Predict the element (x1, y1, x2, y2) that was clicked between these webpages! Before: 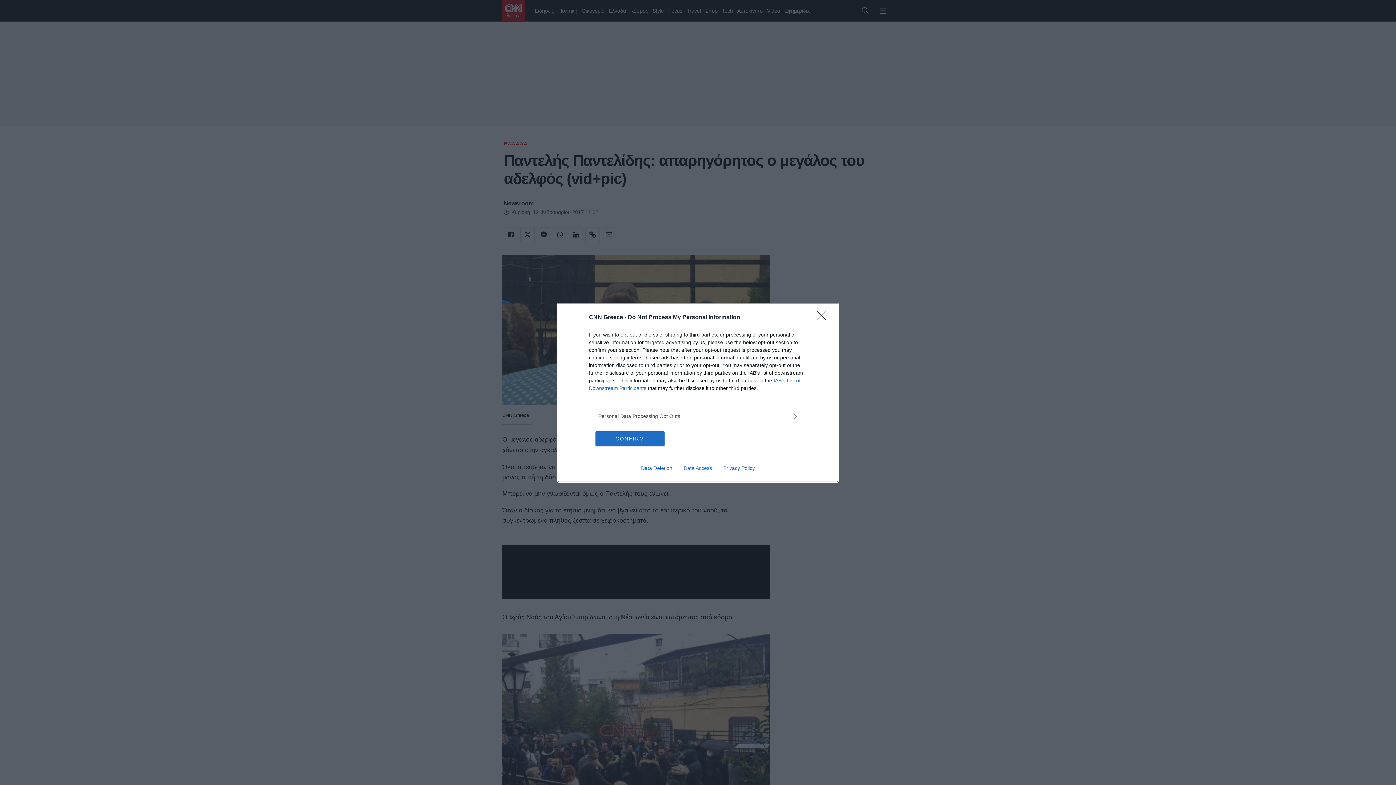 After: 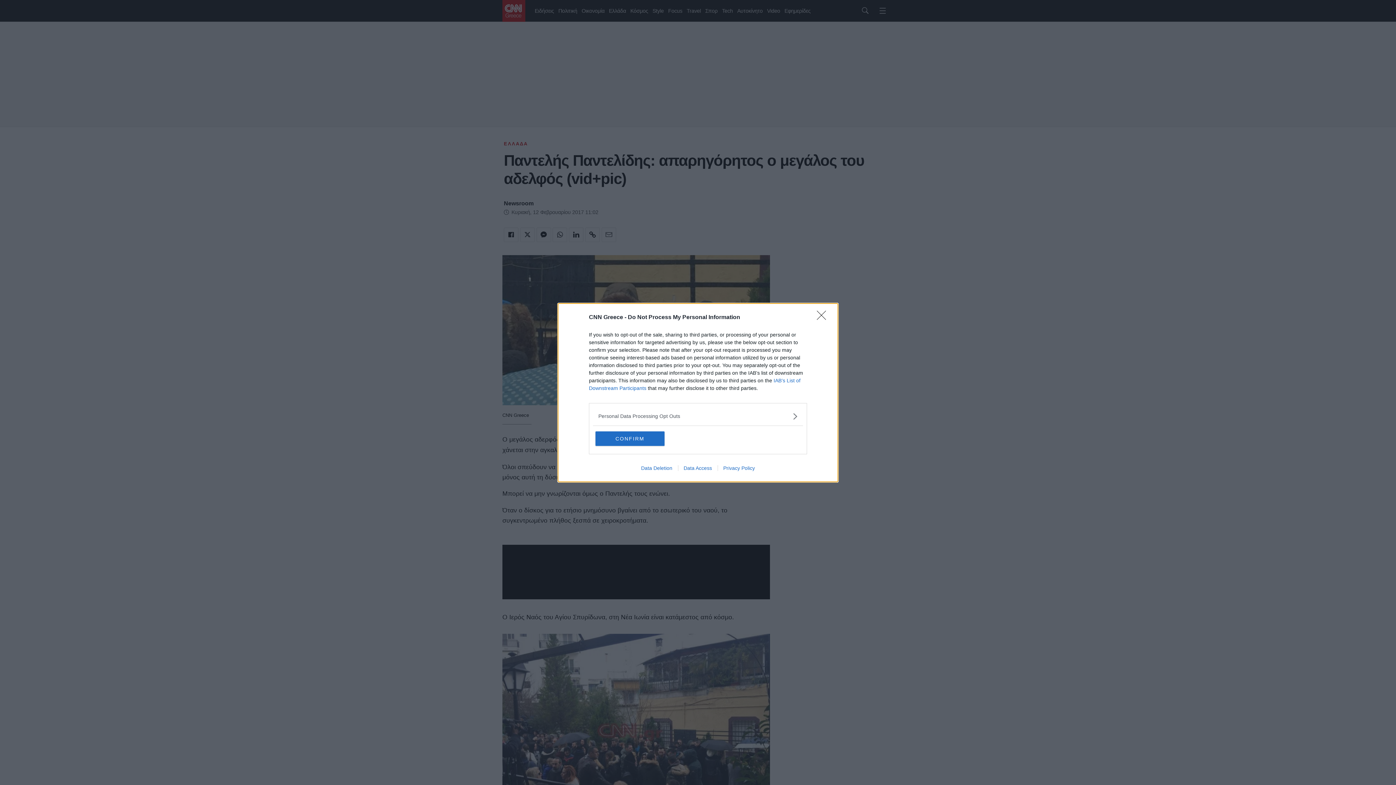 Action: bbox: (635, 465, 678, 471) label: Data Deletion